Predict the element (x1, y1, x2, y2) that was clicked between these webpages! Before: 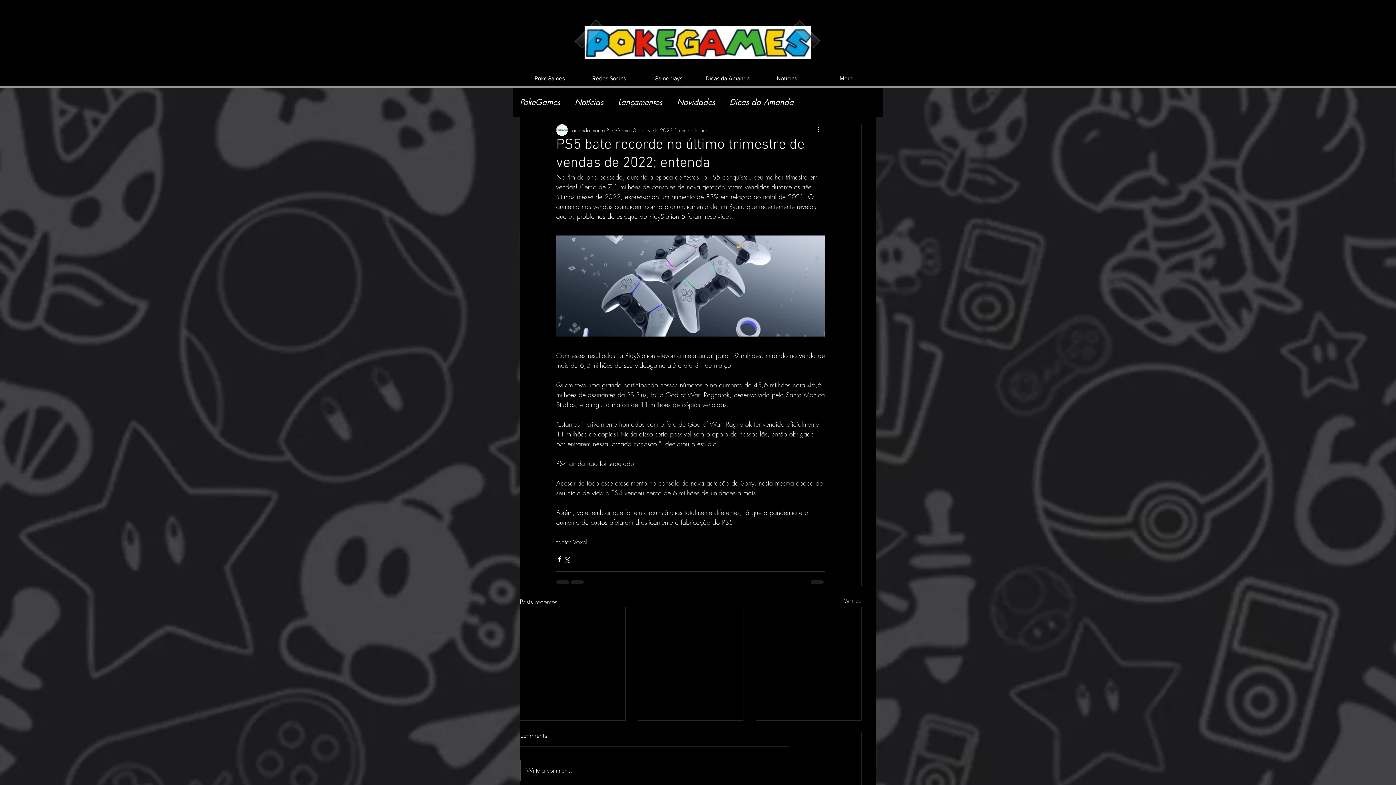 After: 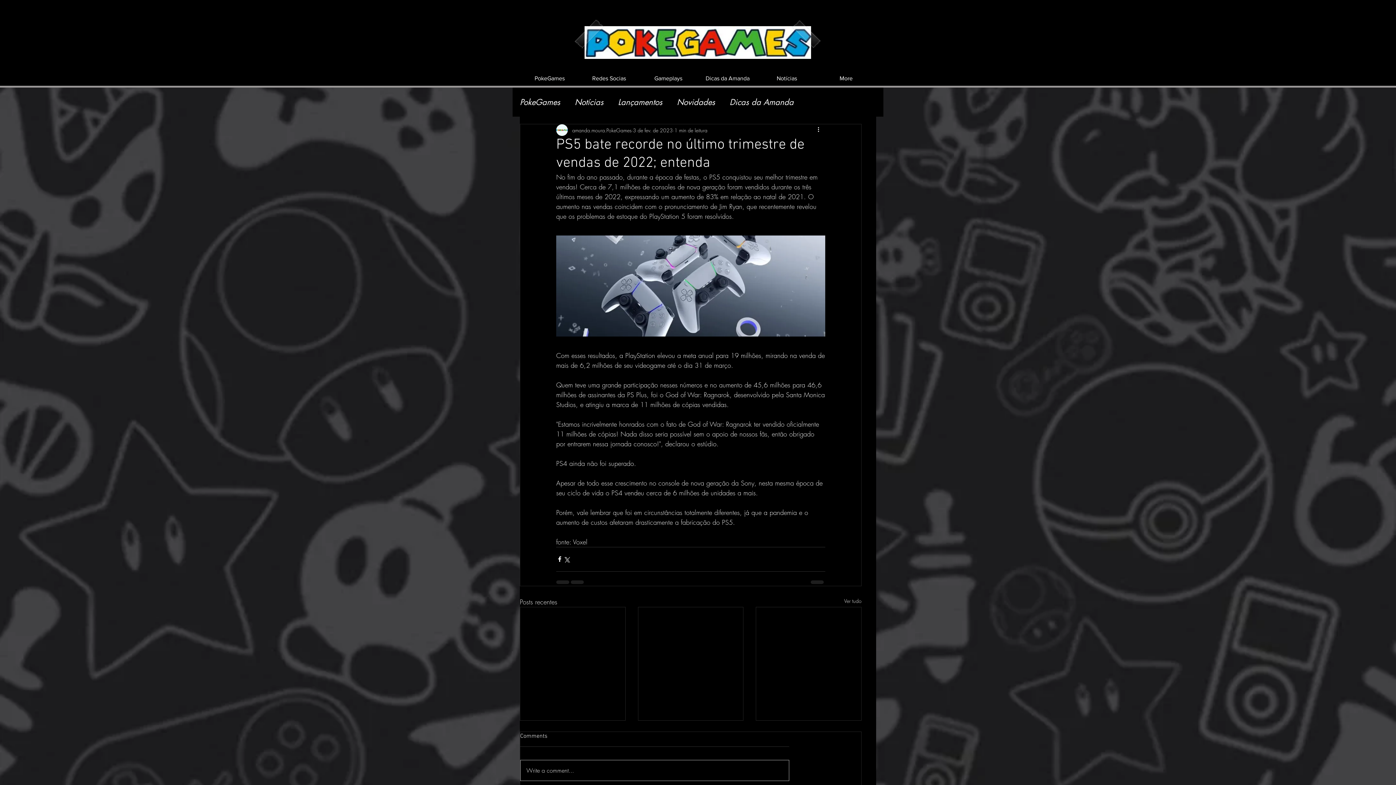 Action: bbox: (520, 760, 789, 781) label: Write a comment...